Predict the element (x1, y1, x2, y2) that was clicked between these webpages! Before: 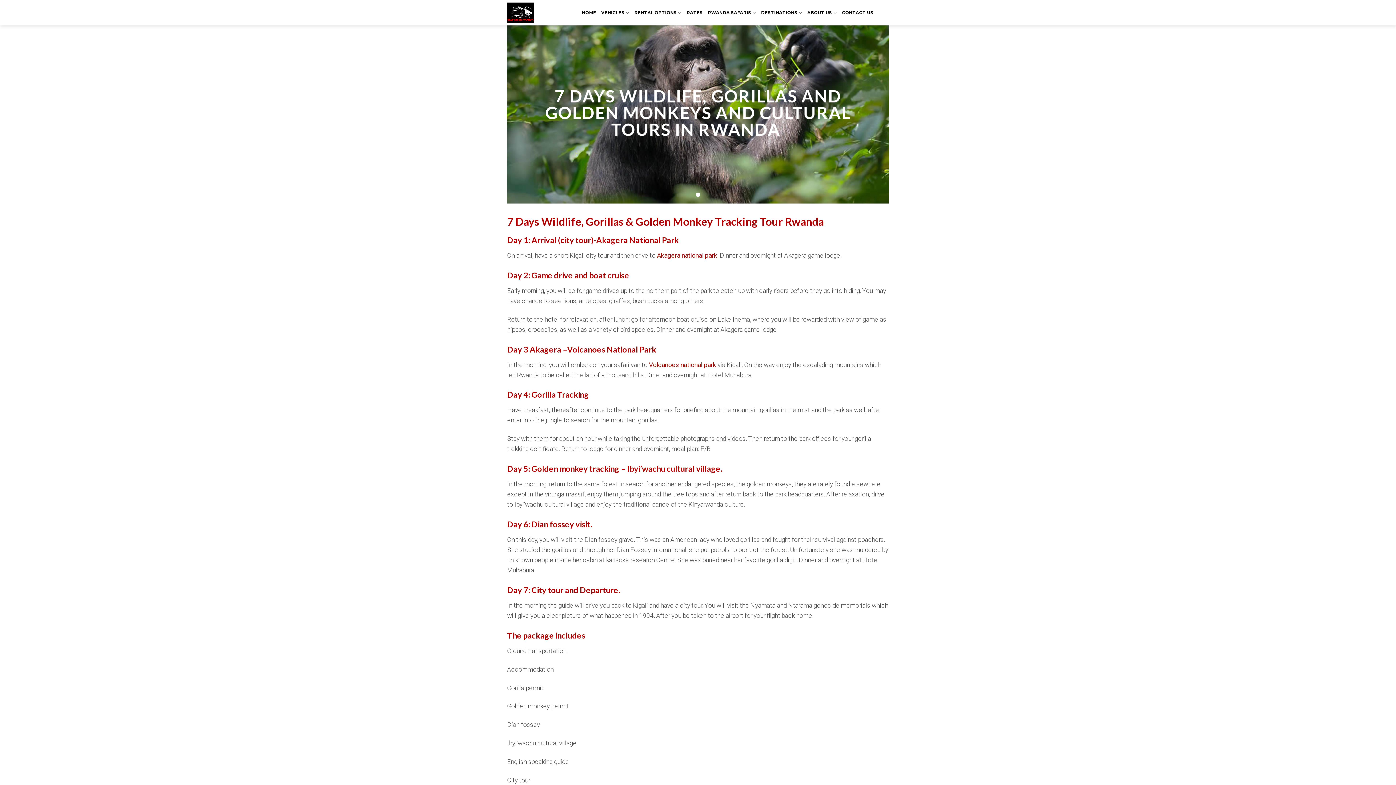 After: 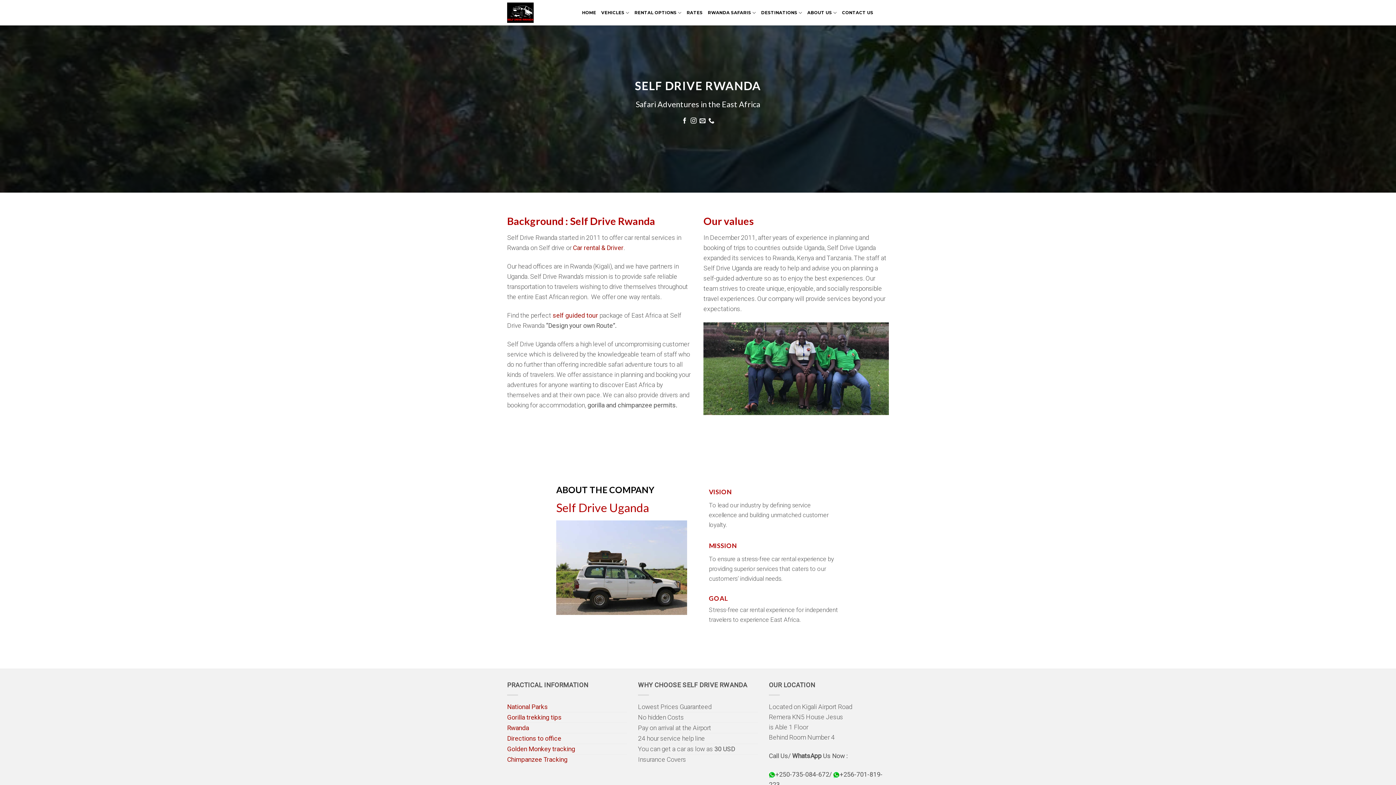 Action: bbox: (807, 0, 837, 25) label: ABOUT US